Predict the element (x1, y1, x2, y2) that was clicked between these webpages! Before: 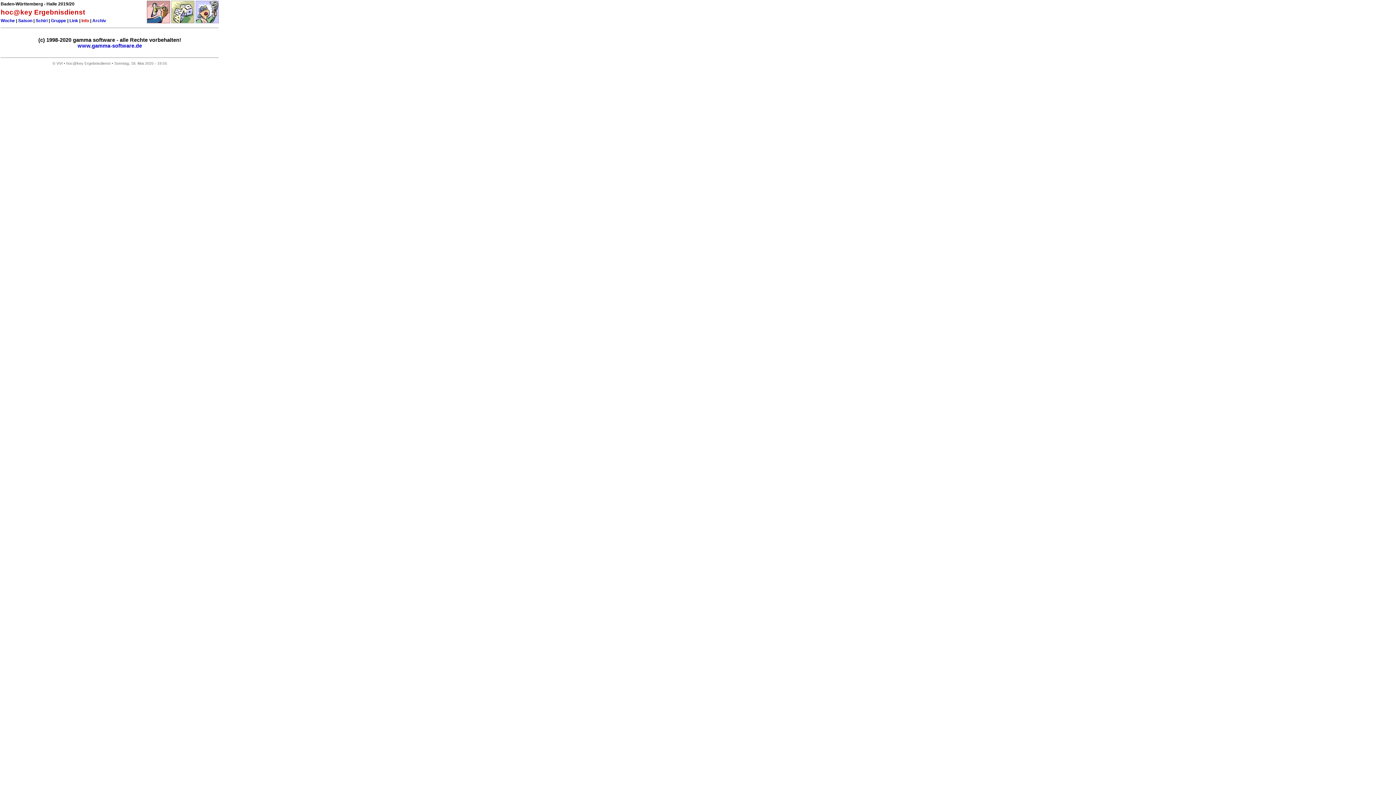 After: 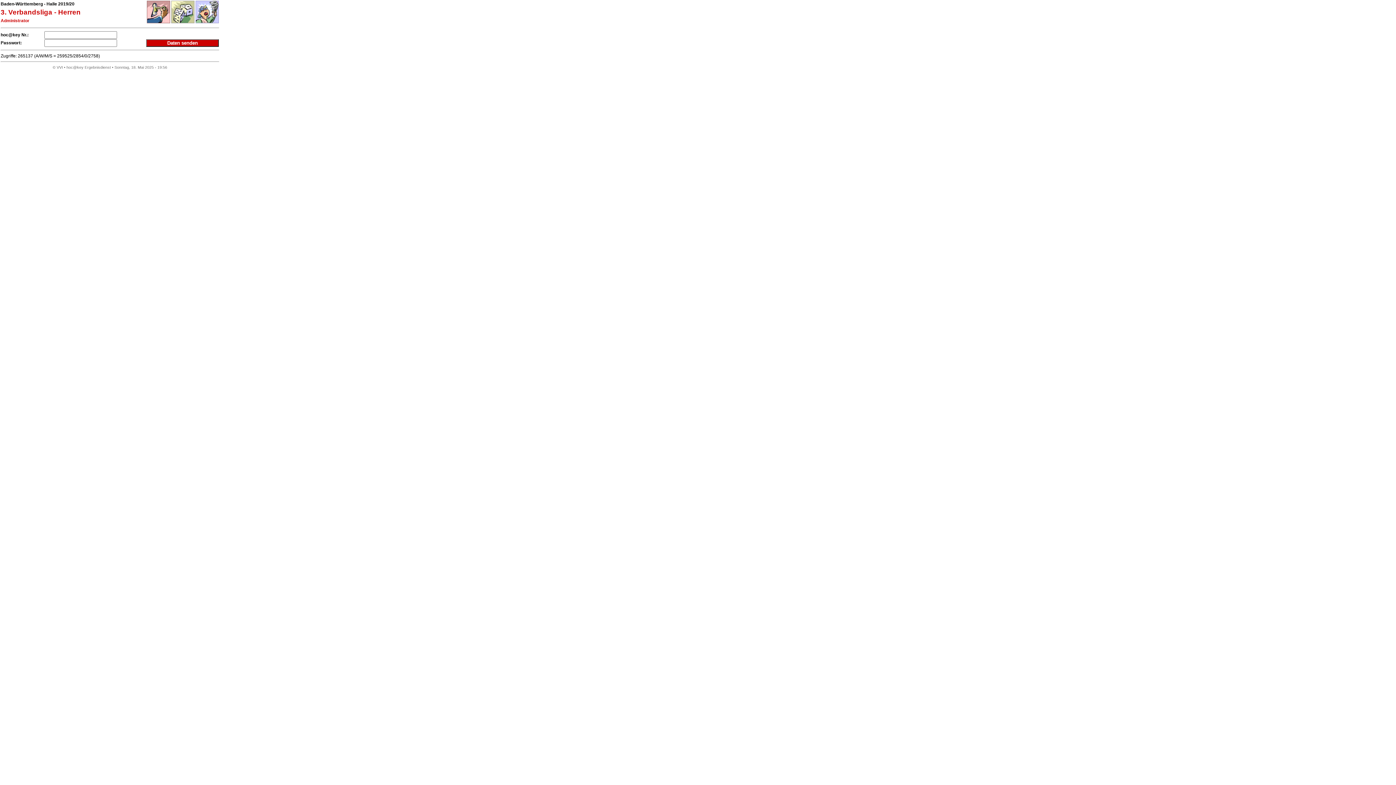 Action: bbox: (146, 19, 170, 24)